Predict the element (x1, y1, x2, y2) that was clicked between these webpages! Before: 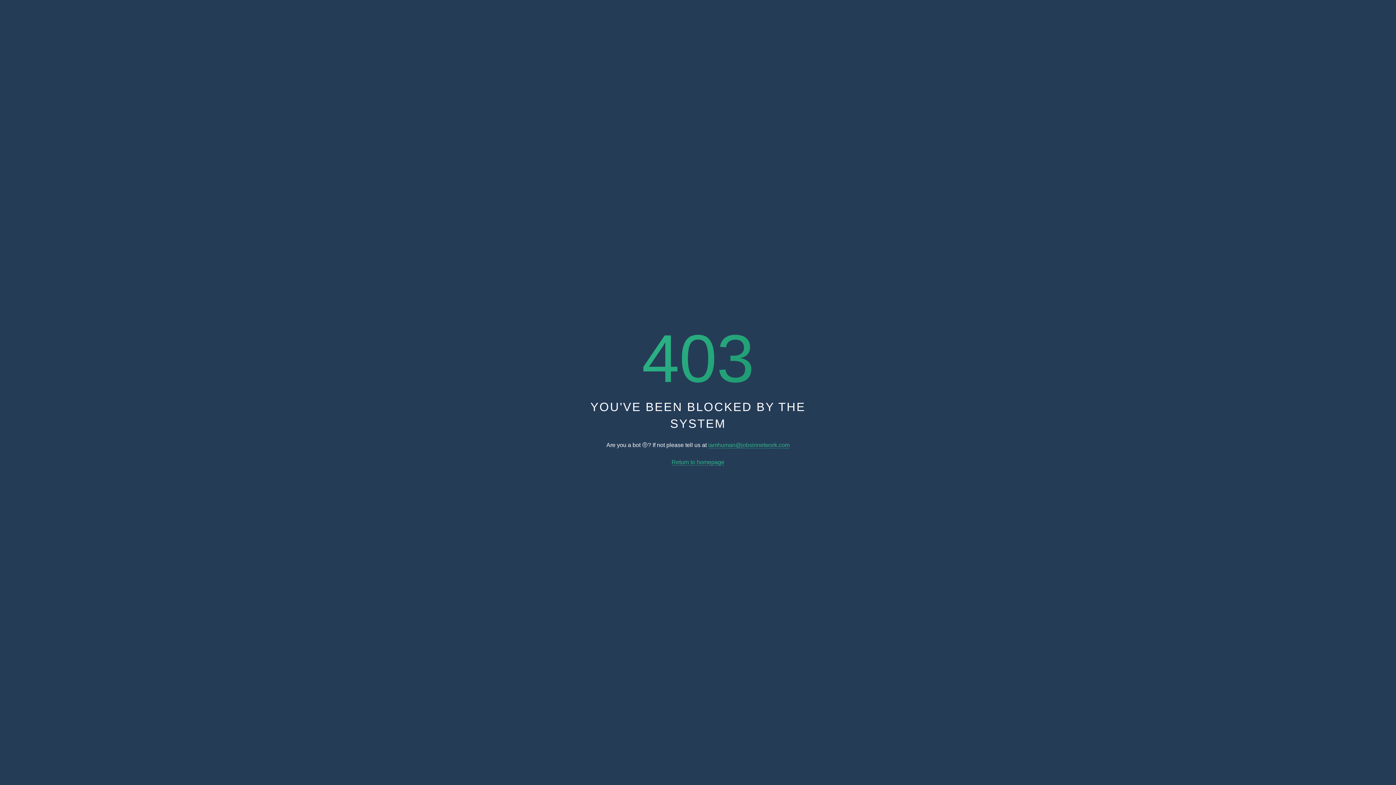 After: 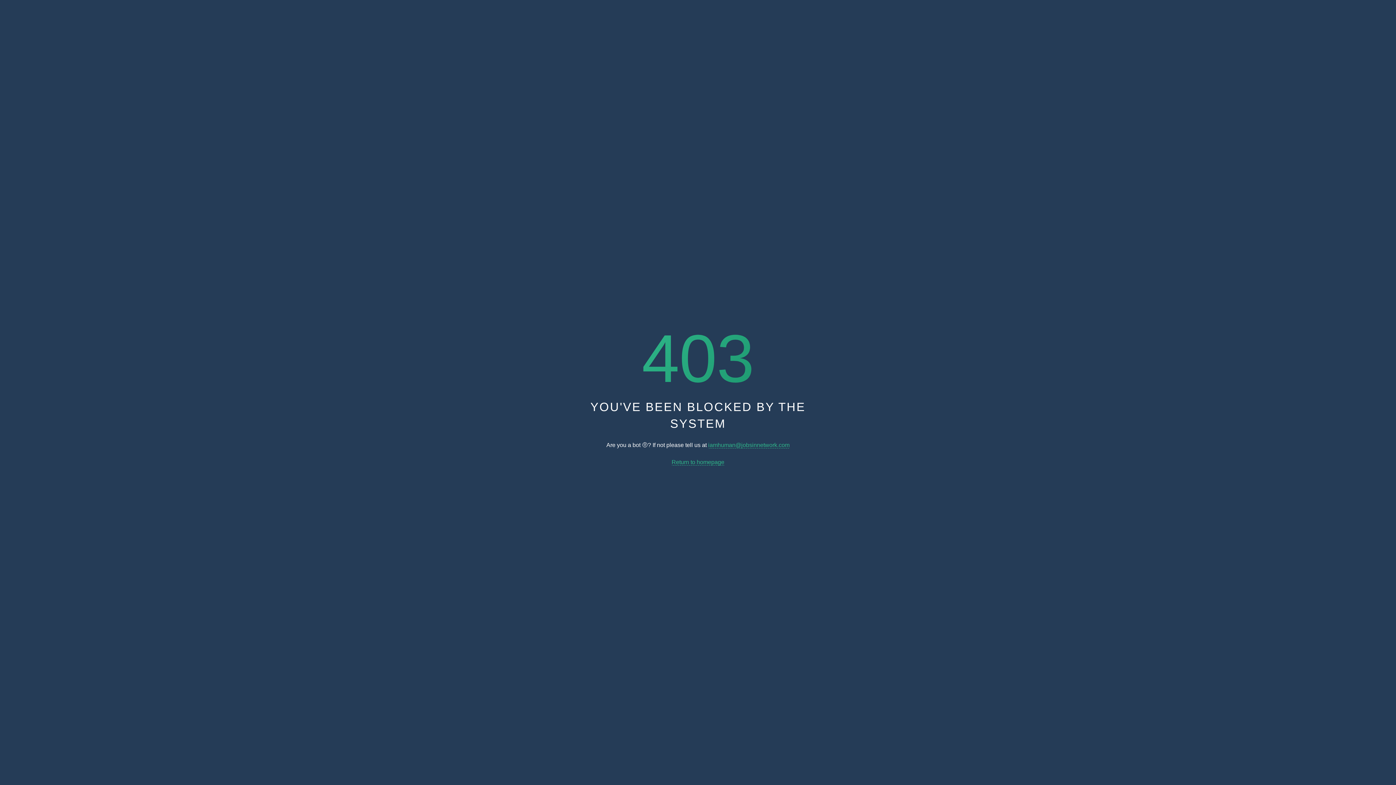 Action: bbox: (671, 459, 724, 465) label: Return to homepage